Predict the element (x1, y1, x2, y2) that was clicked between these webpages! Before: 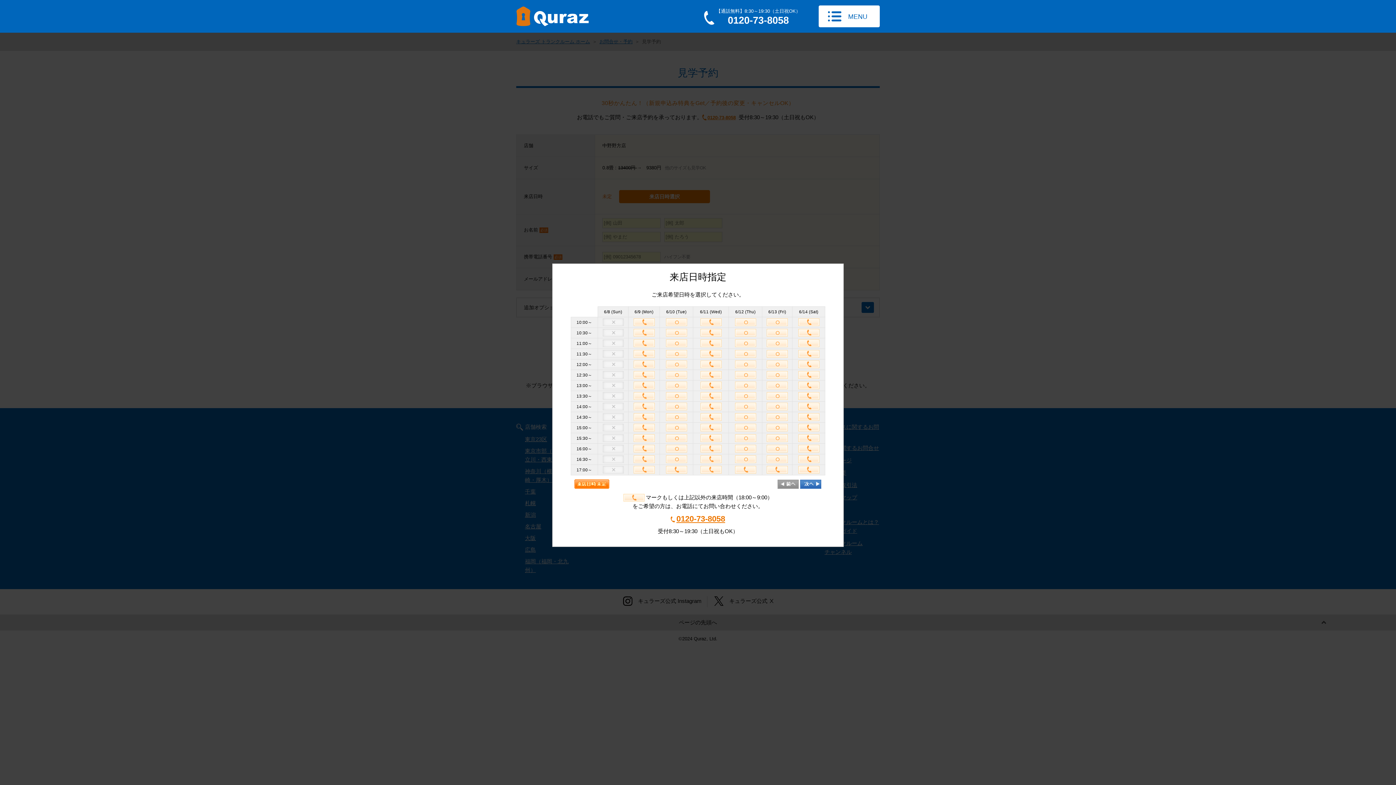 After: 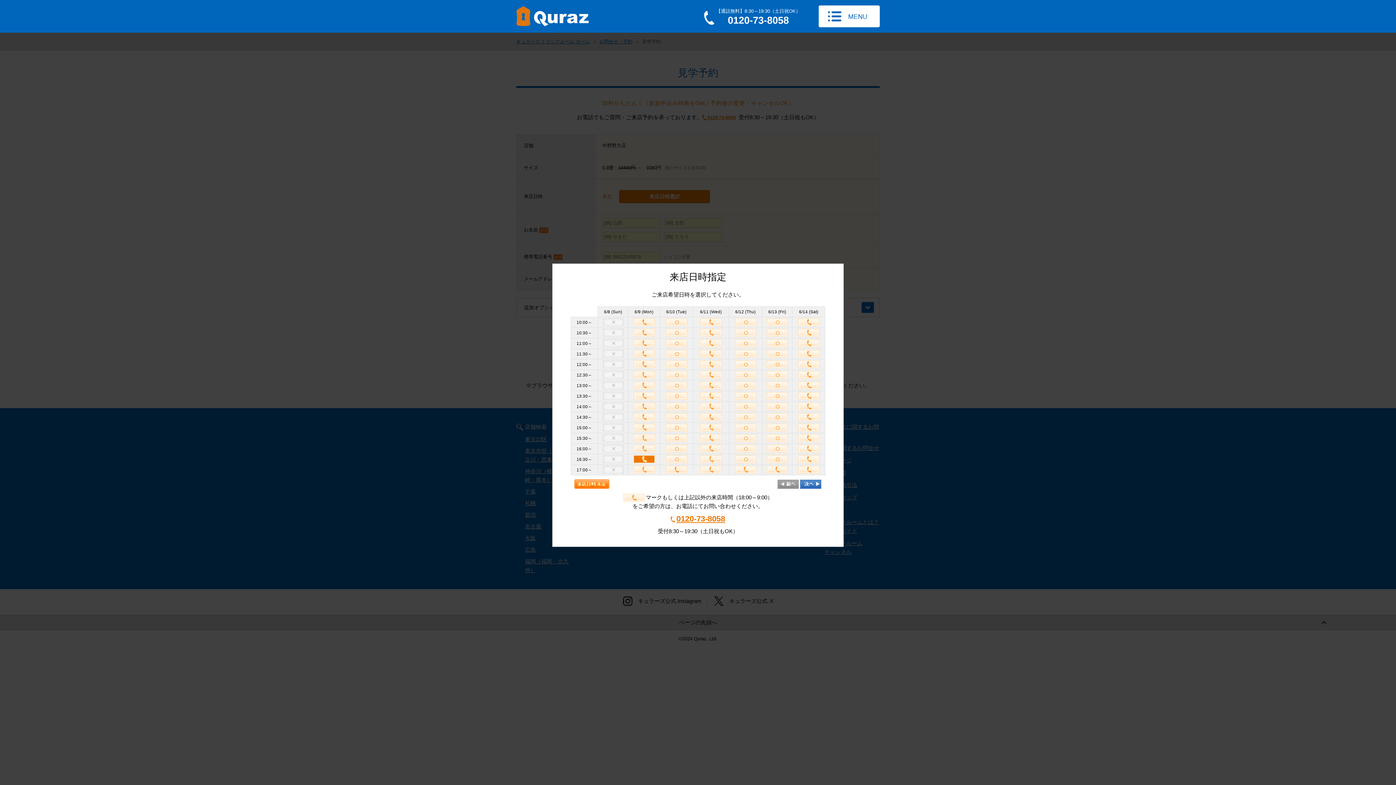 Action: bbox: (633, 456, 654, 461)